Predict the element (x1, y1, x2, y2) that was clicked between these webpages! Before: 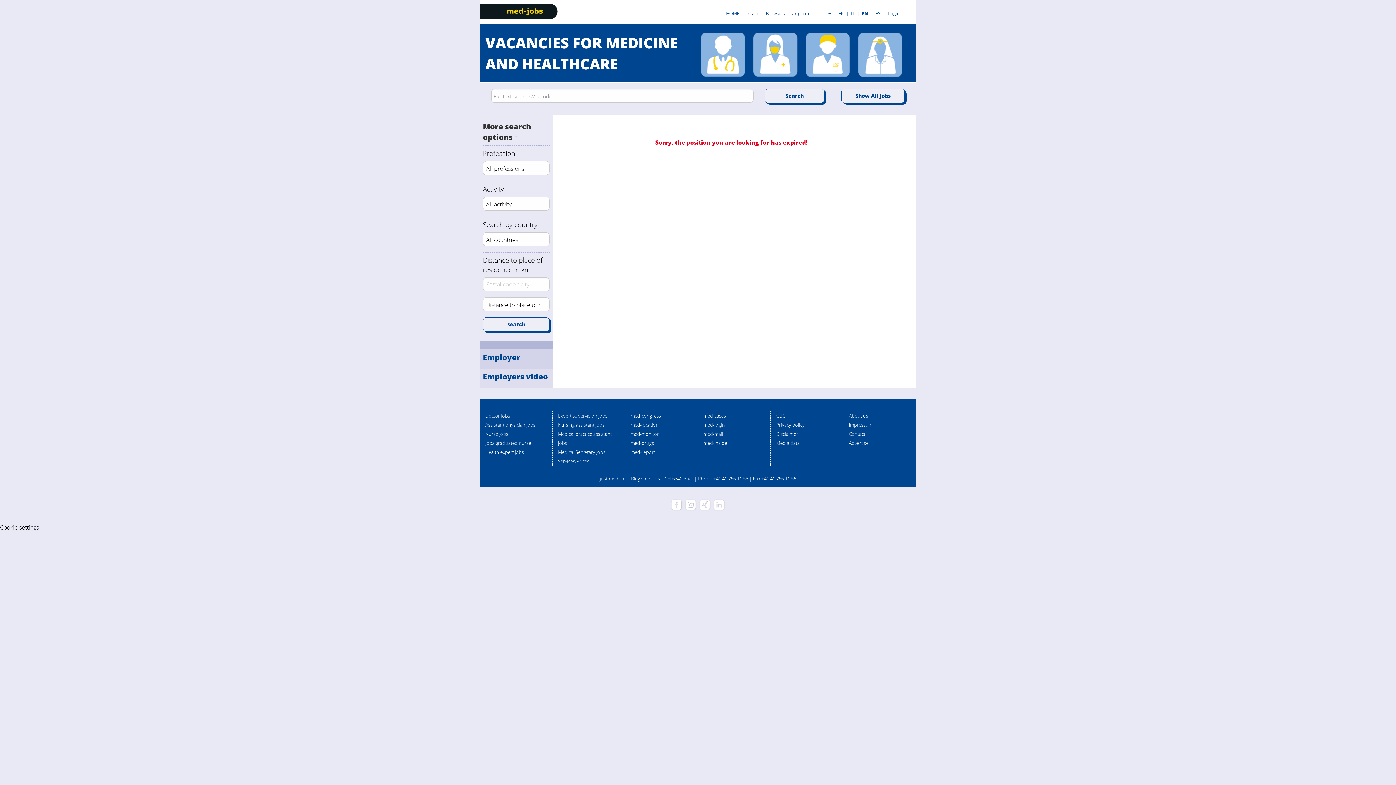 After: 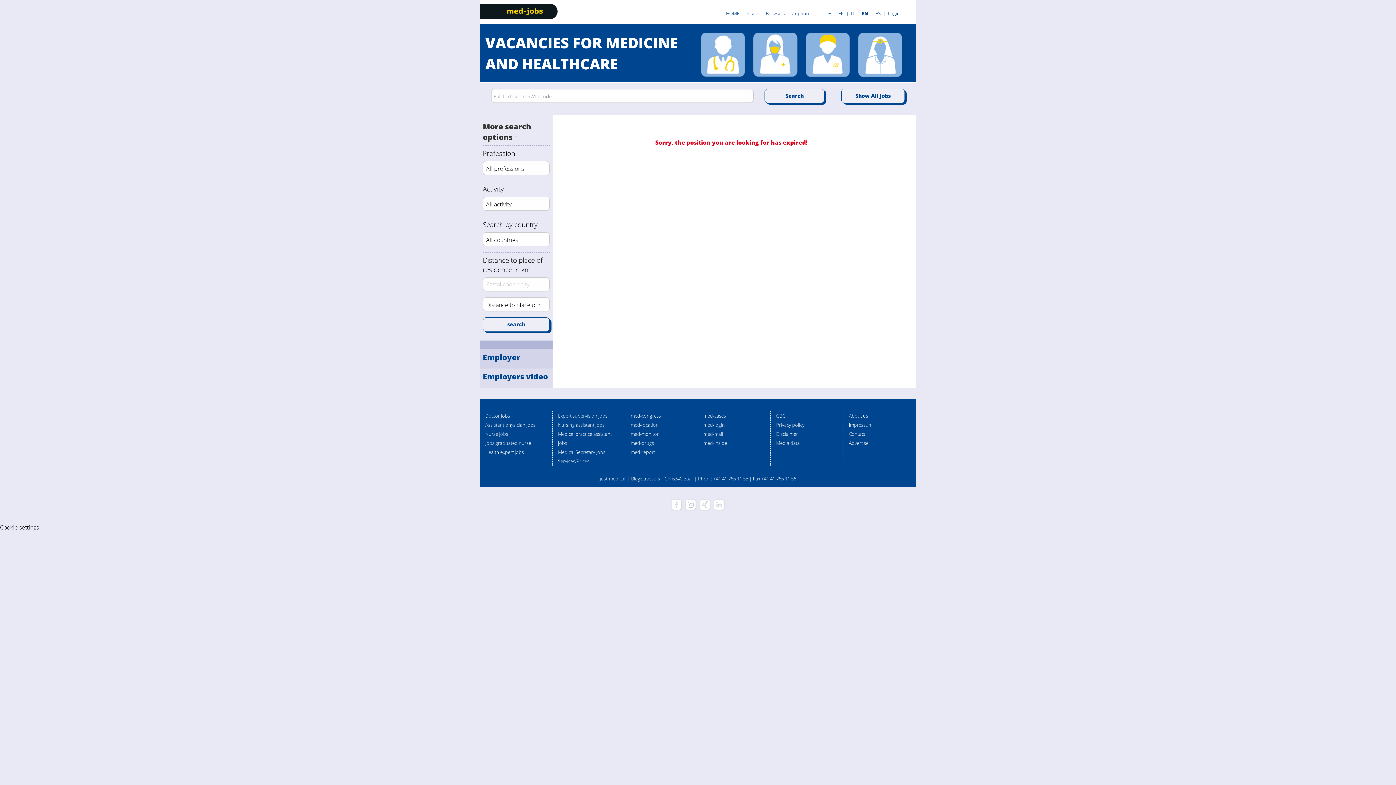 Action: label: med-drugs bbox: (630, 440, 654, 446)